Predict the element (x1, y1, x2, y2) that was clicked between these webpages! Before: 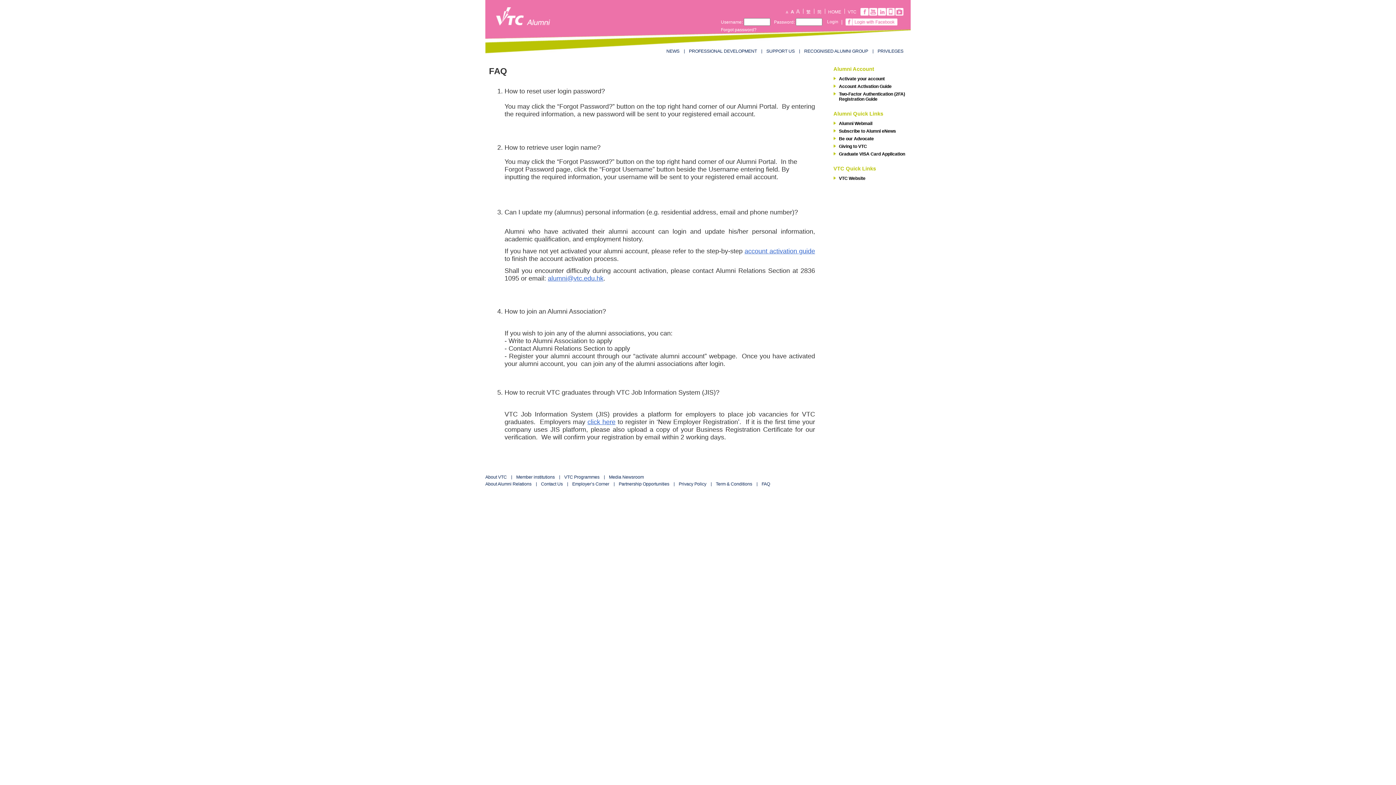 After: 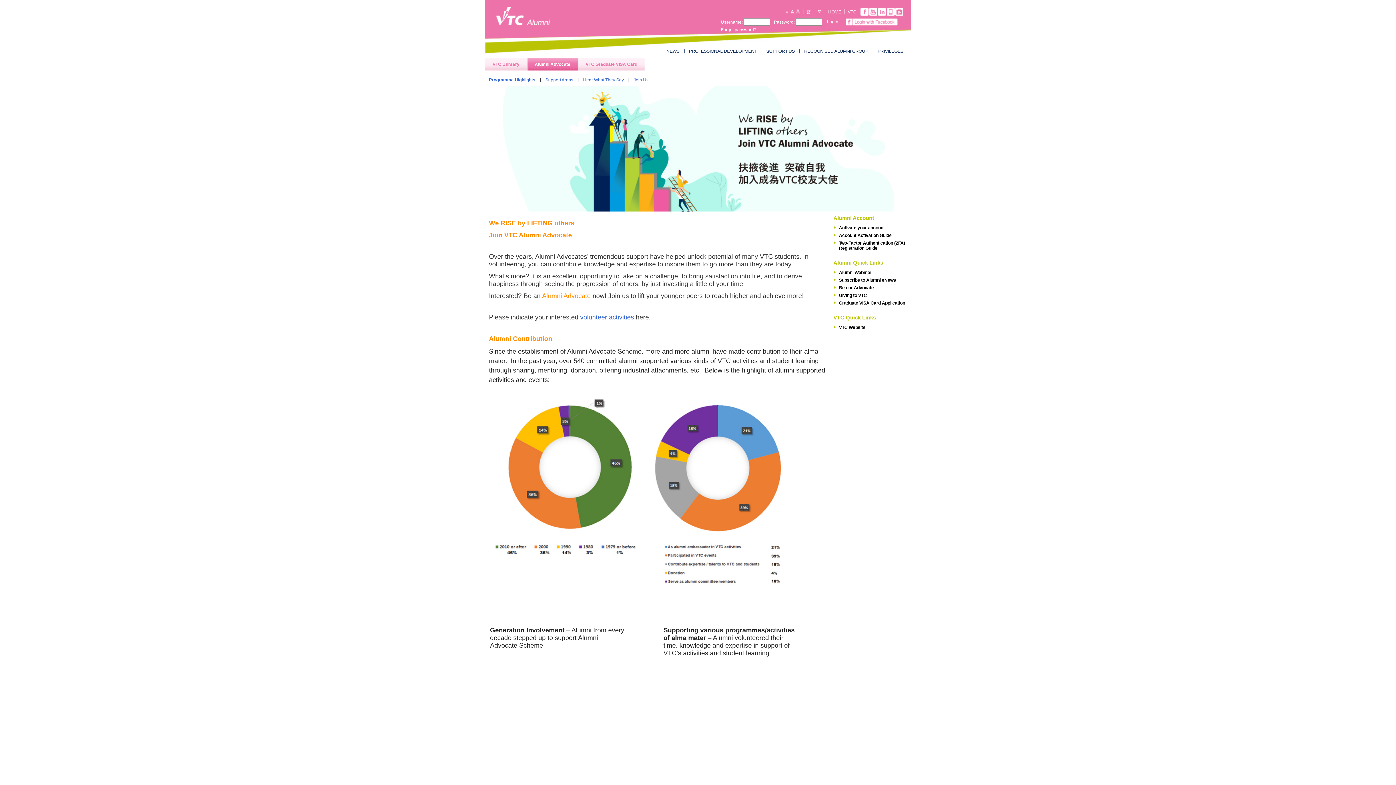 Action: label: Be our Advocate bbox: (833, 135, 912, 141)